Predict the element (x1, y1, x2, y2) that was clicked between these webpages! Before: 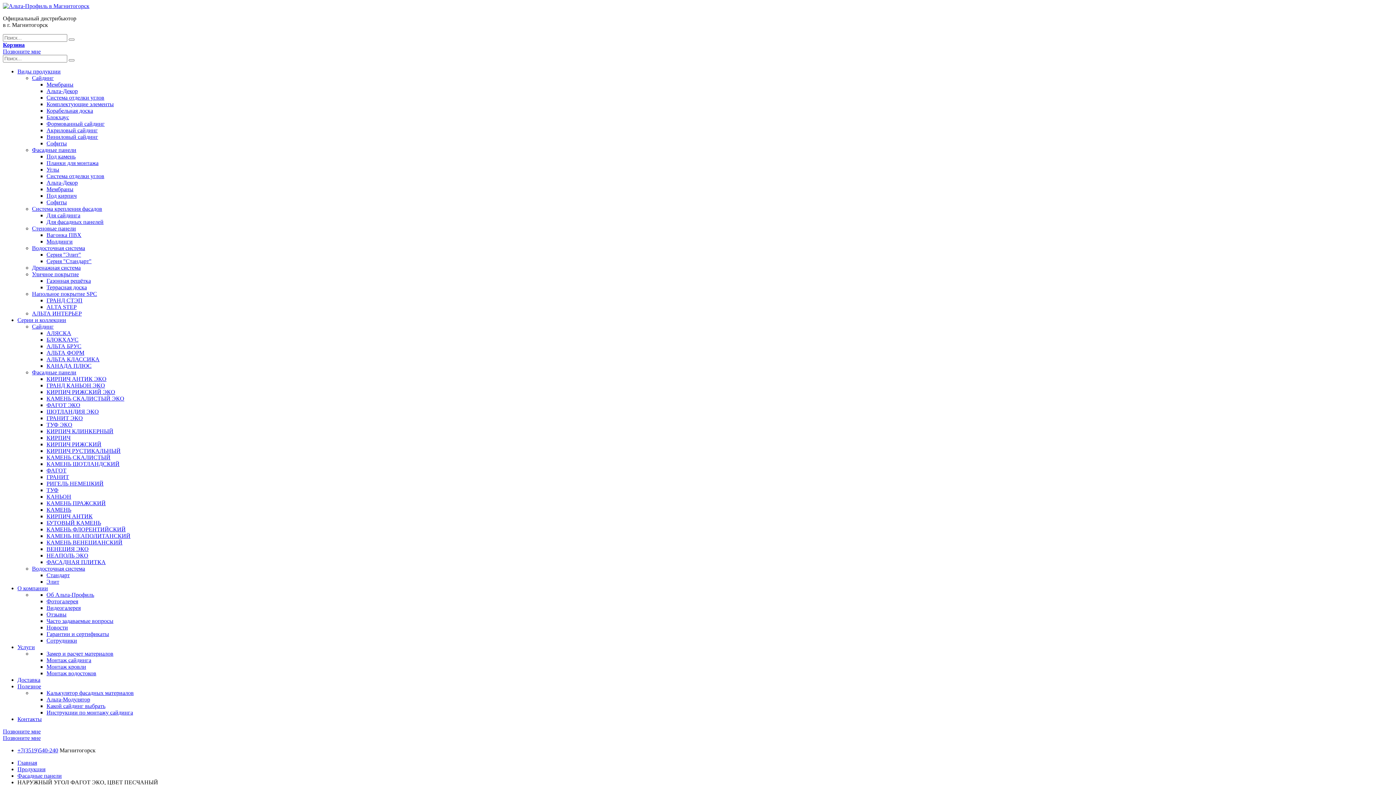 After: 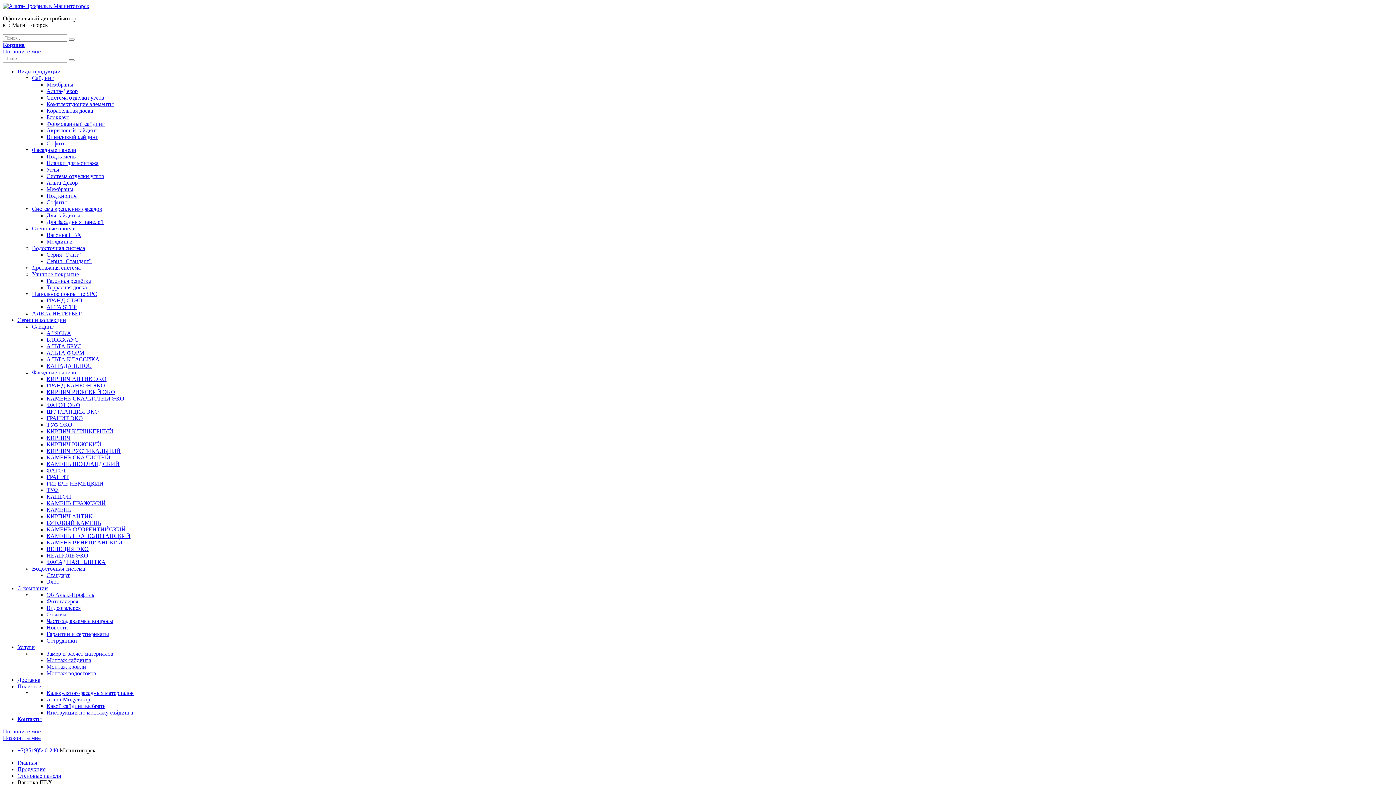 Action: label: Вагонка ПВХ bbox: (46, 232, 81, 238)